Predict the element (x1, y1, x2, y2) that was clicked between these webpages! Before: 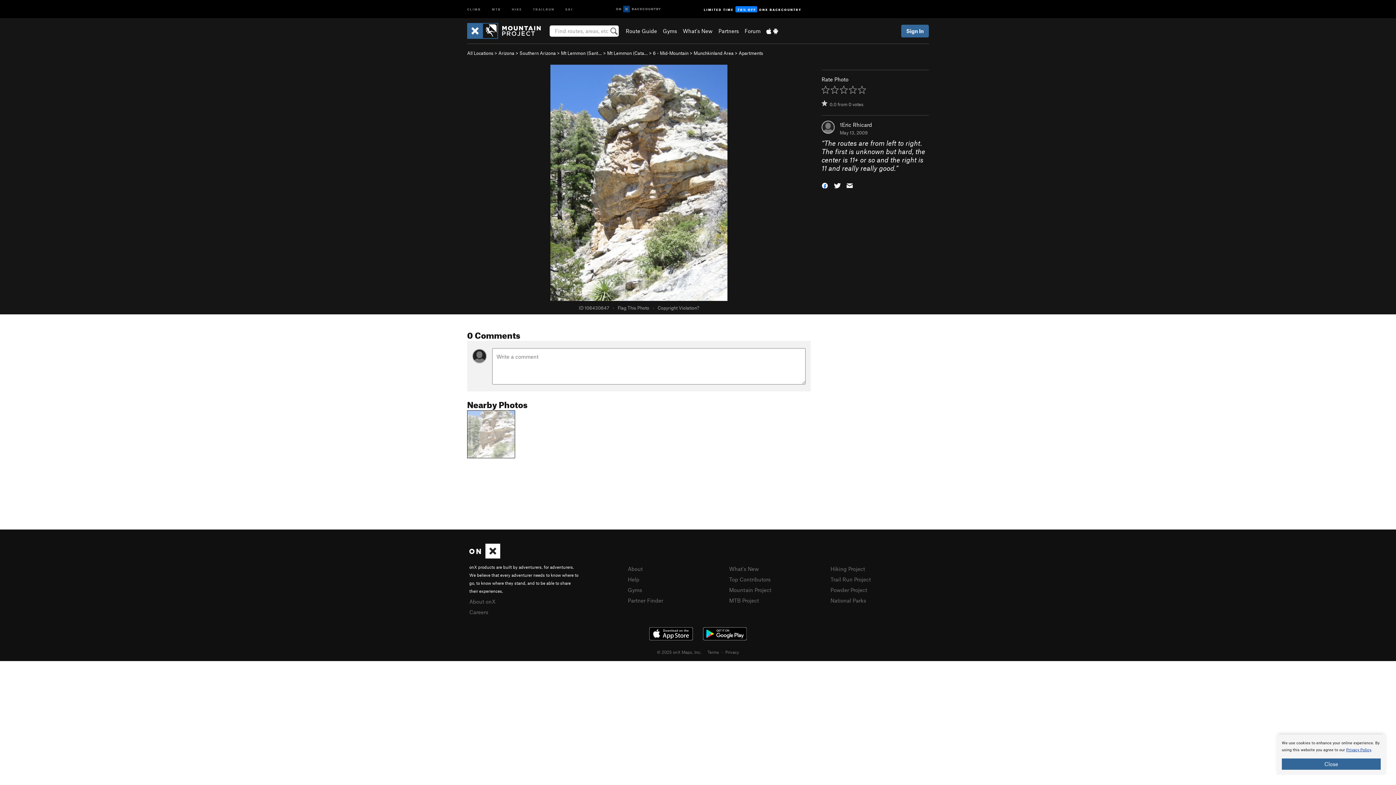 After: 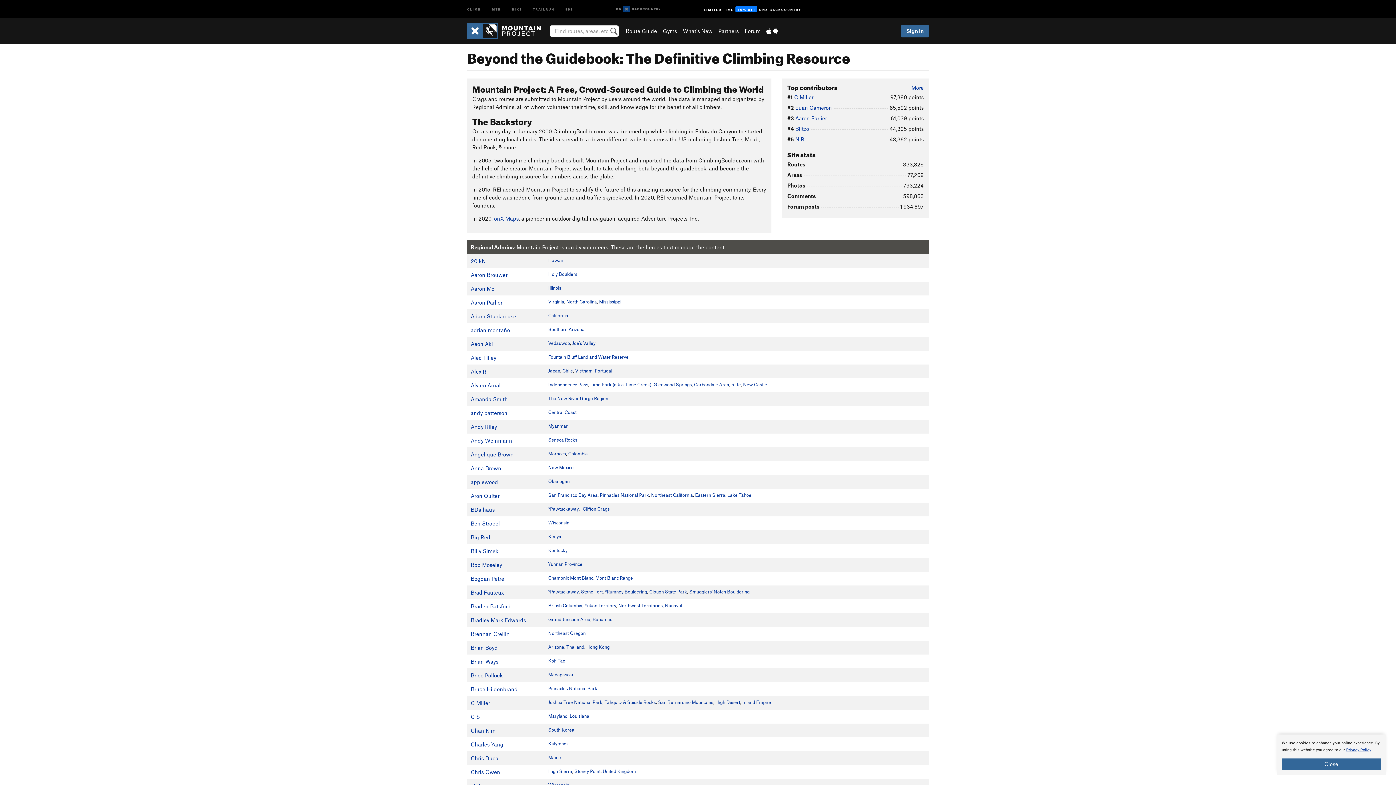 Action: bbox: (628, 565, 642, 572) label: About